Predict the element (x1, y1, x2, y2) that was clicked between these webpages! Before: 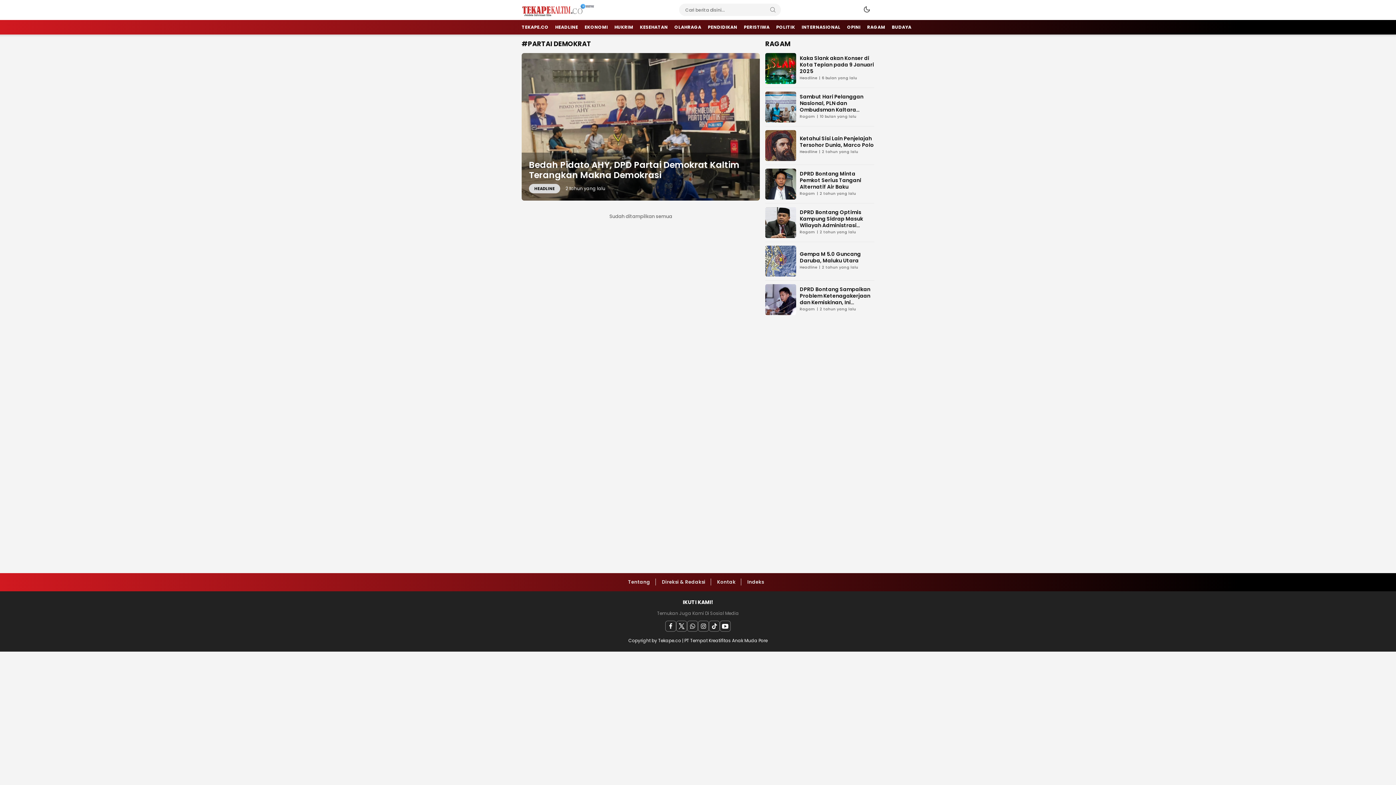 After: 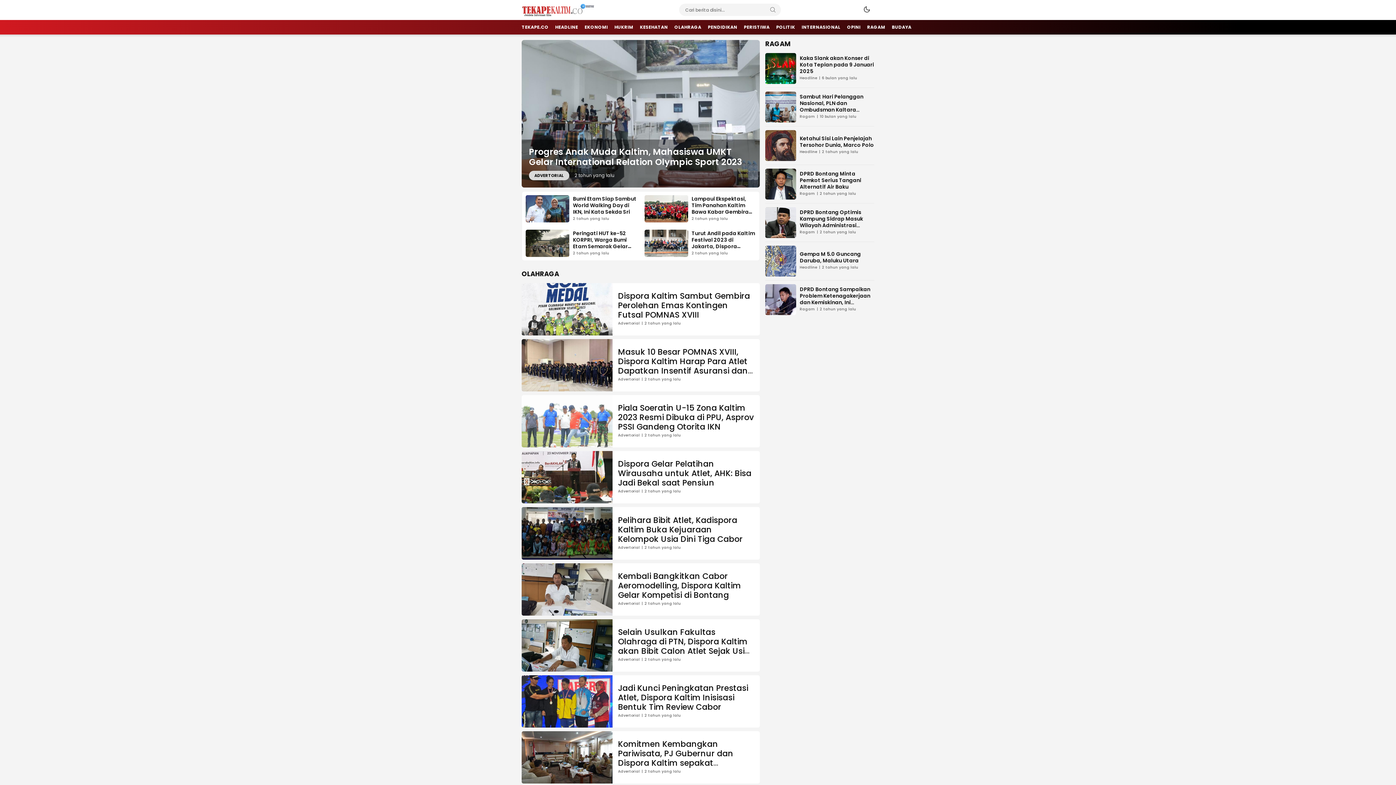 Action: bbox: (671, 19, 704, 34) label: OLAHRAGA